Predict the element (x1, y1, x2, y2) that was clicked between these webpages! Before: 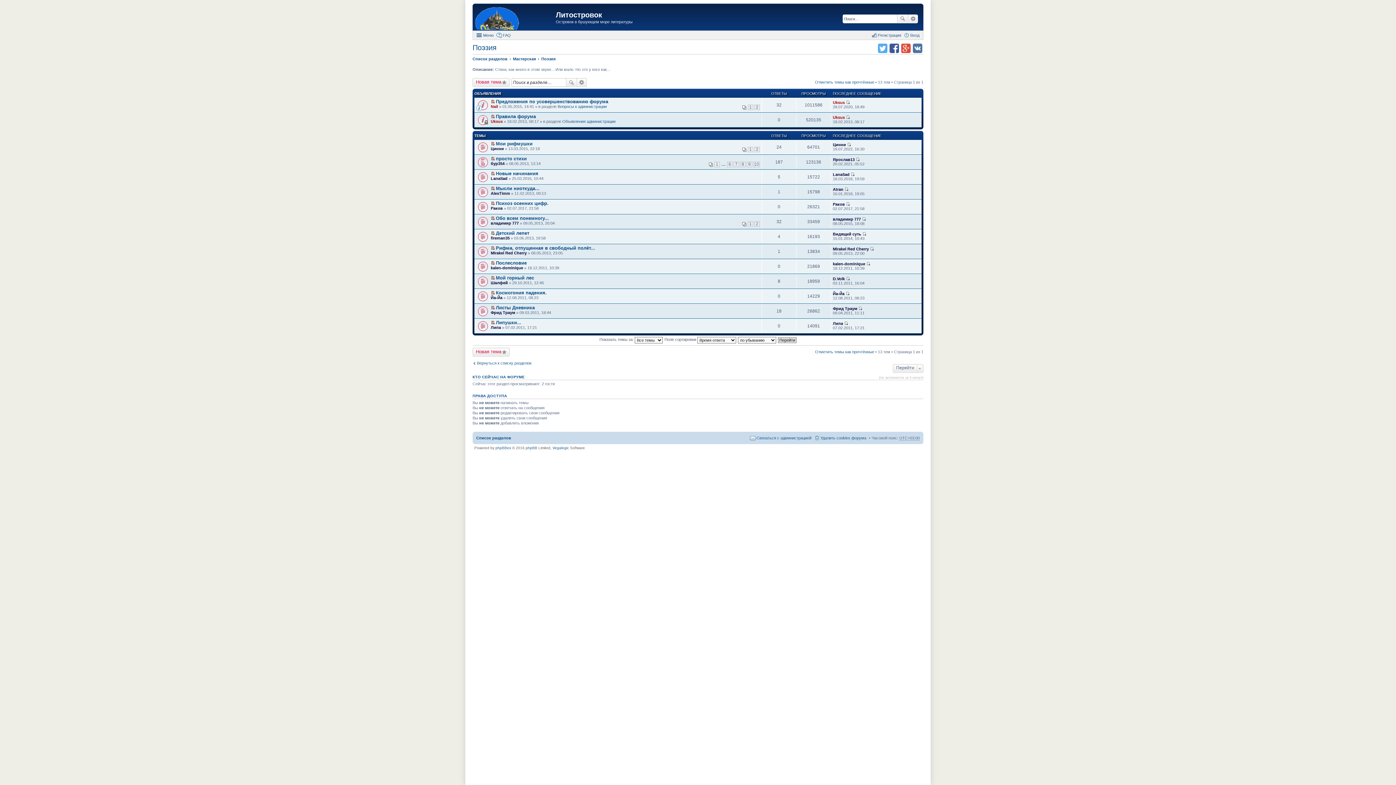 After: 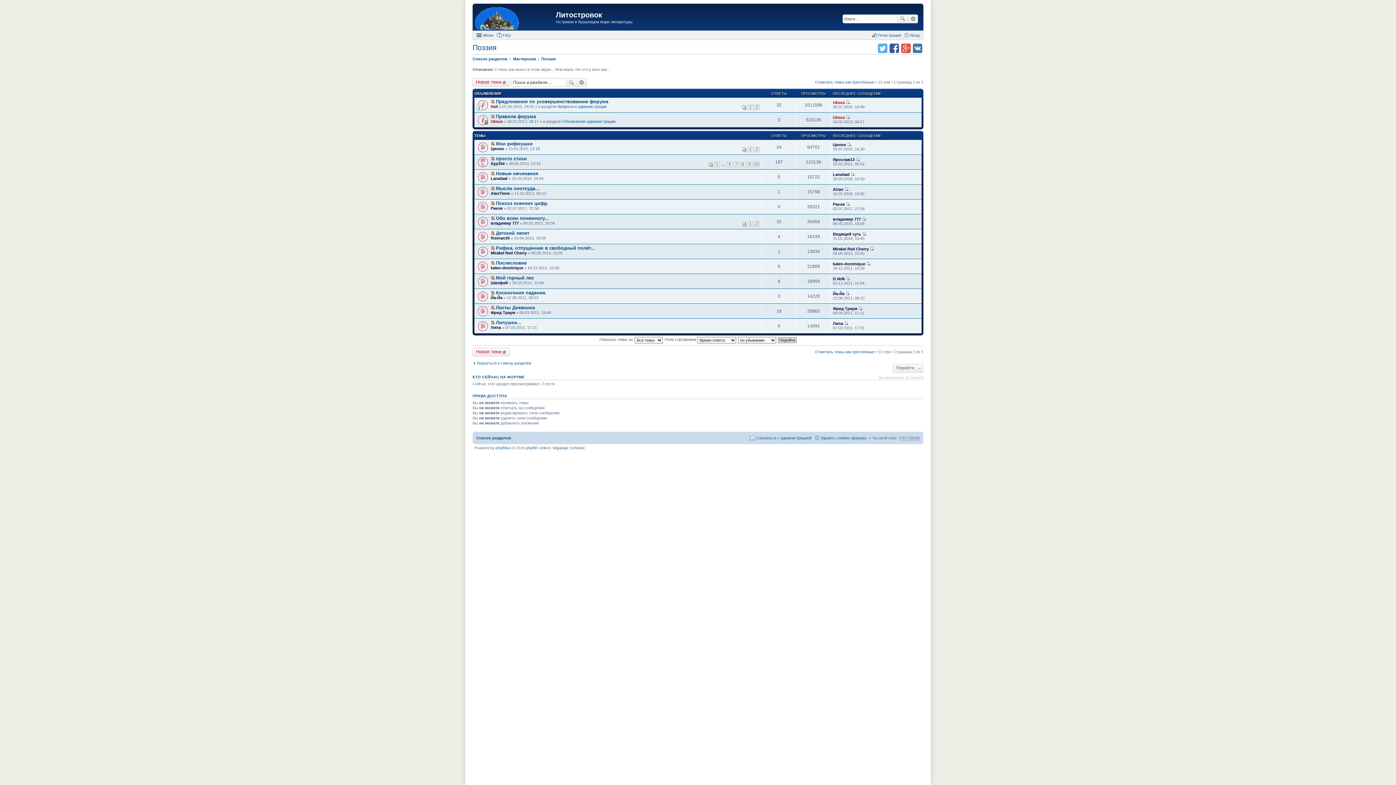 Action: bbox: (878, 43, 887, 53) label: Поделиться в twitter.com